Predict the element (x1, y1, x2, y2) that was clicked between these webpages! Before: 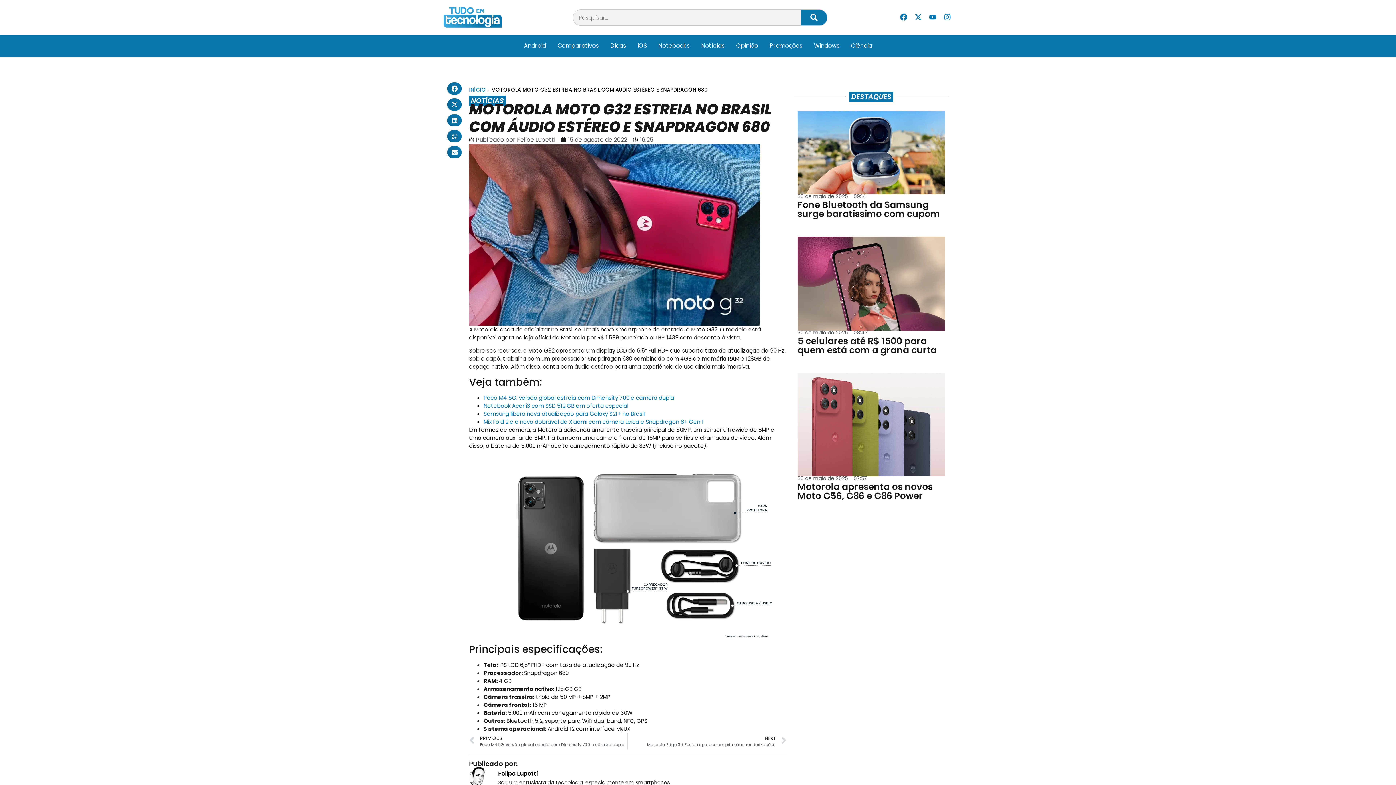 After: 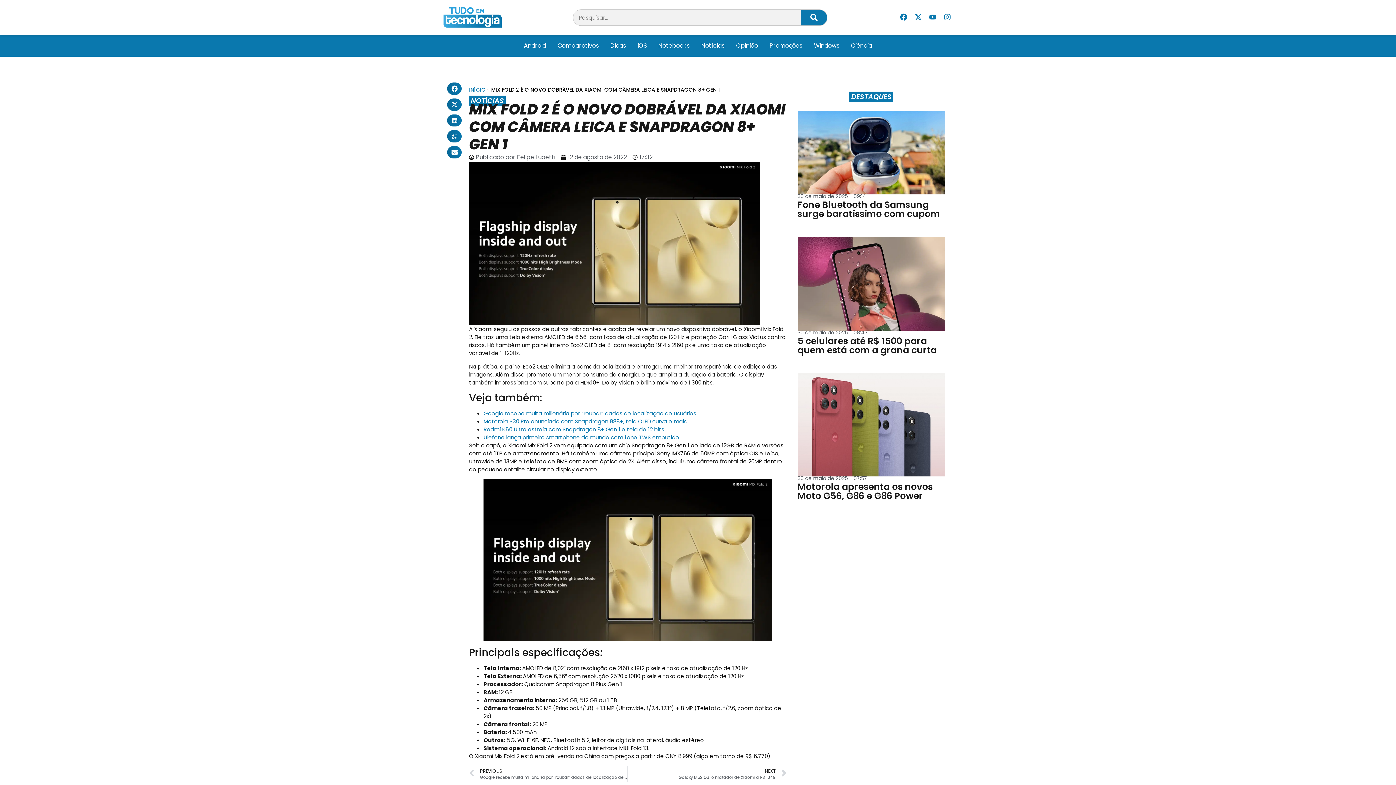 Action: bbox: (483, 418, 703, 425) label: Mix Fold 2 é o novo dobrável da Xiaomi com câmera Leica e Snapdragon 8+ Gen 1